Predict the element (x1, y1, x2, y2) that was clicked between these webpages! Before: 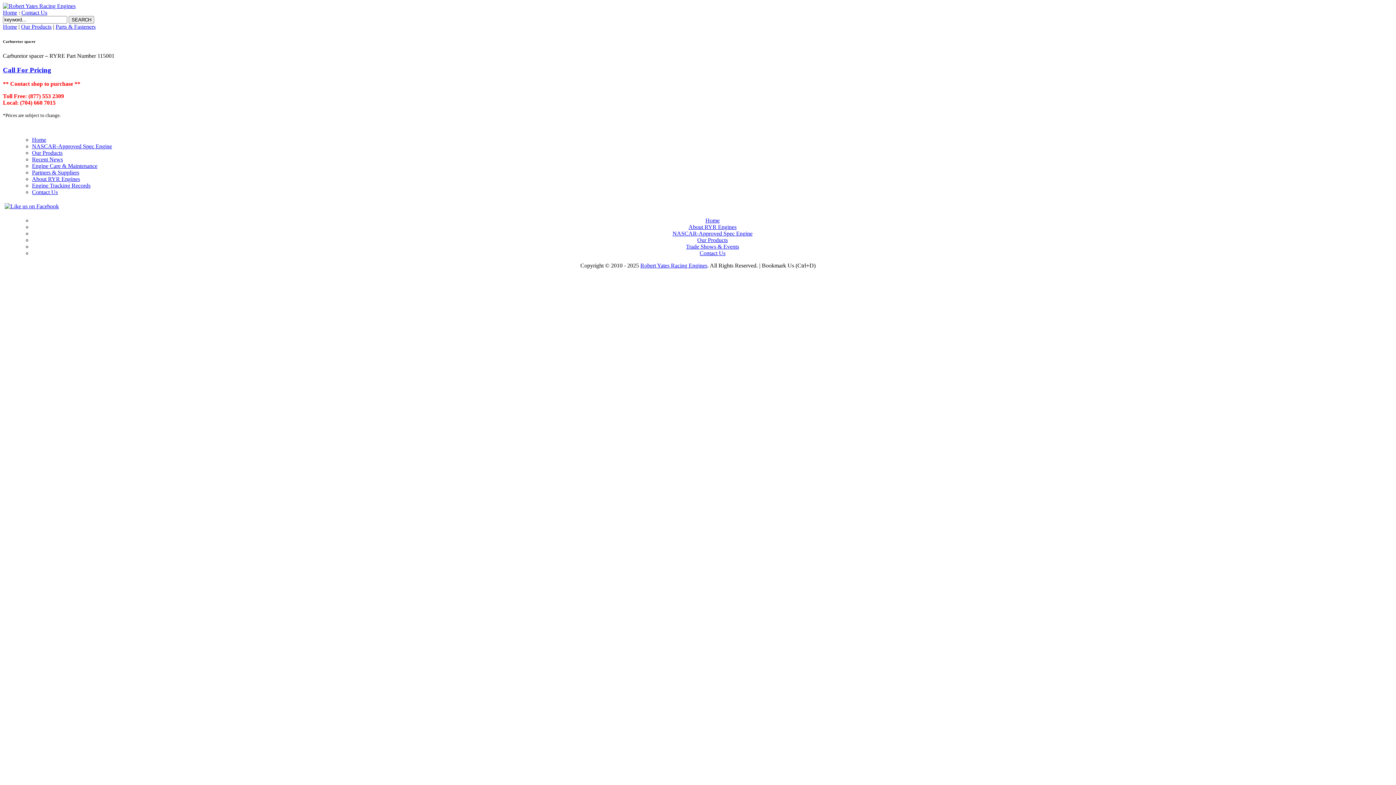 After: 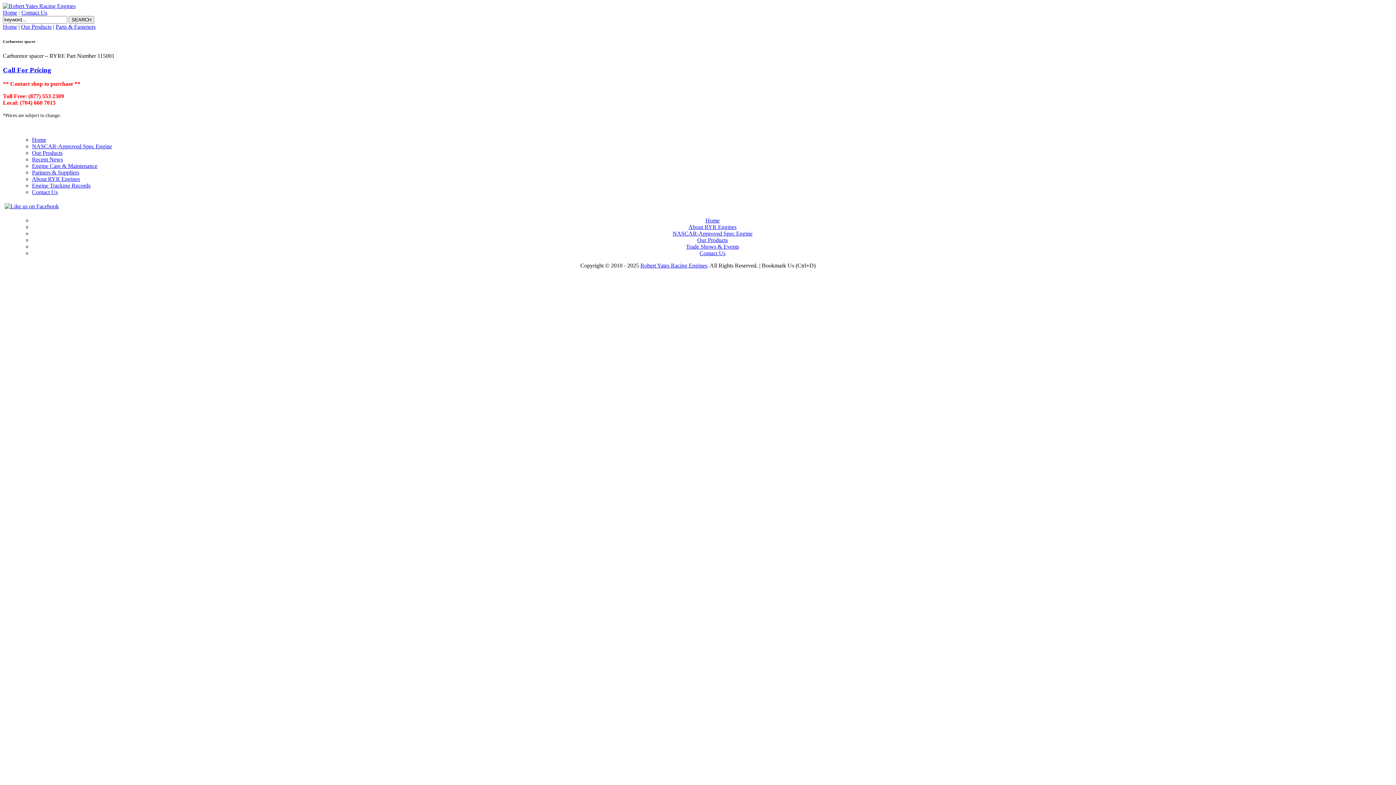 Action: bbox: (2, 203, 60, 209)